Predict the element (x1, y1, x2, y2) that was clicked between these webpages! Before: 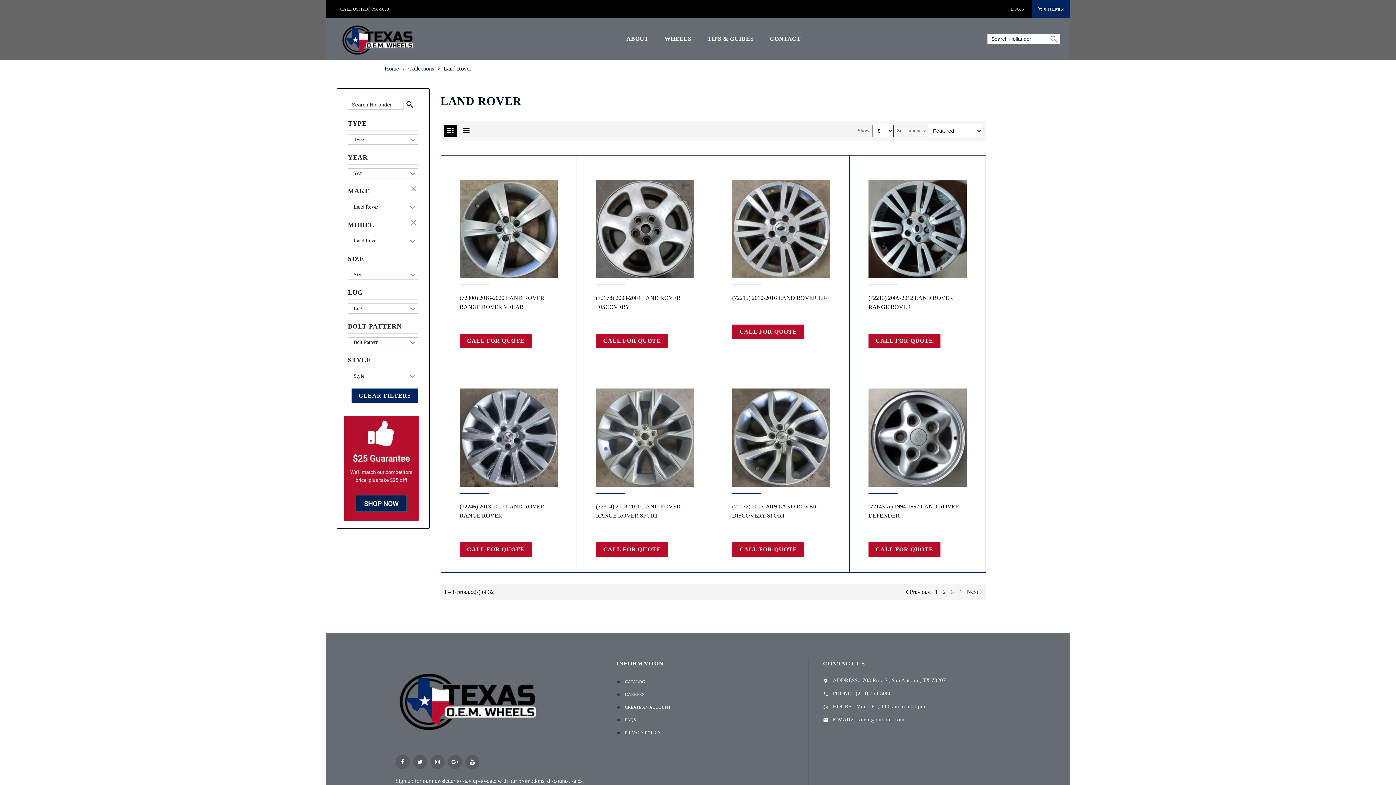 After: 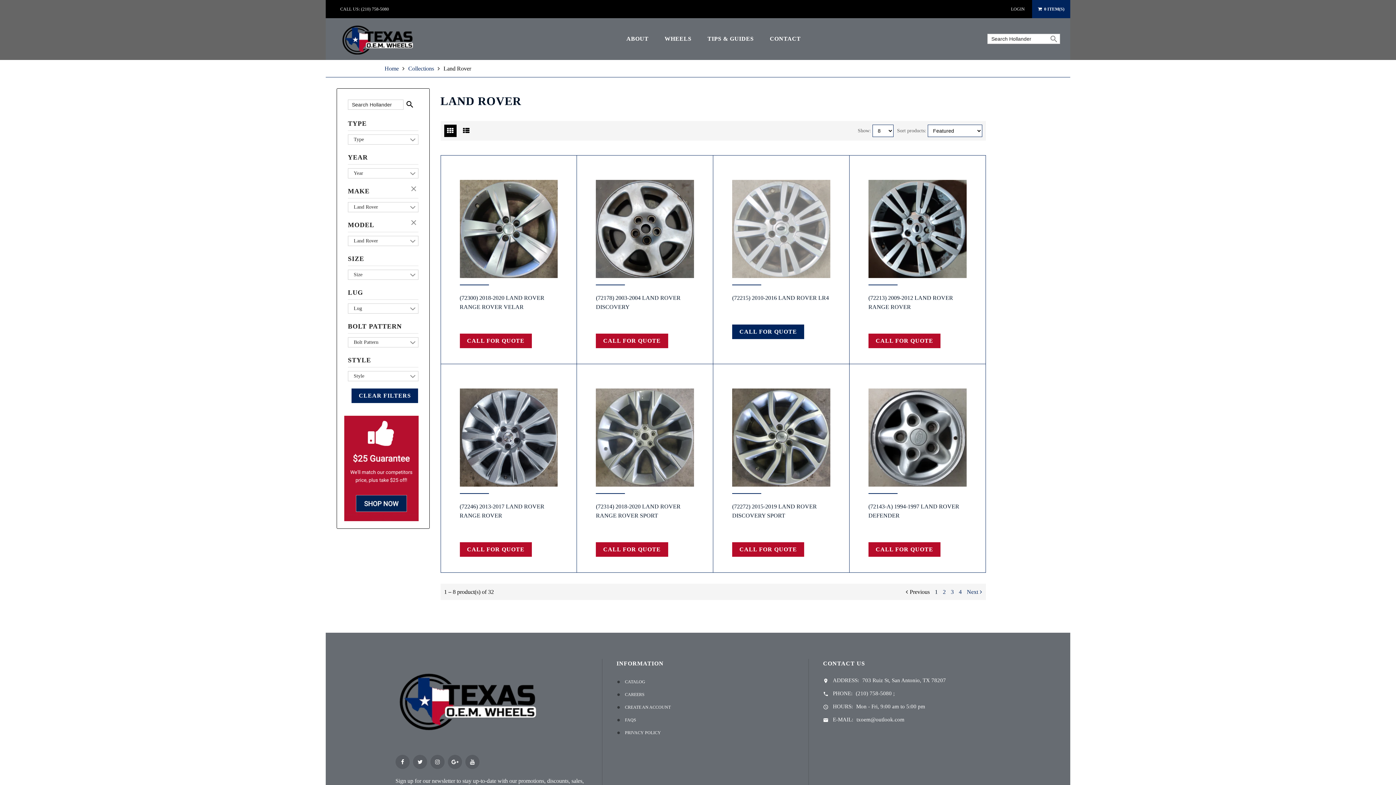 Action: label: CALL FOR QUOTE bbox: (732, 324, 804, 339)